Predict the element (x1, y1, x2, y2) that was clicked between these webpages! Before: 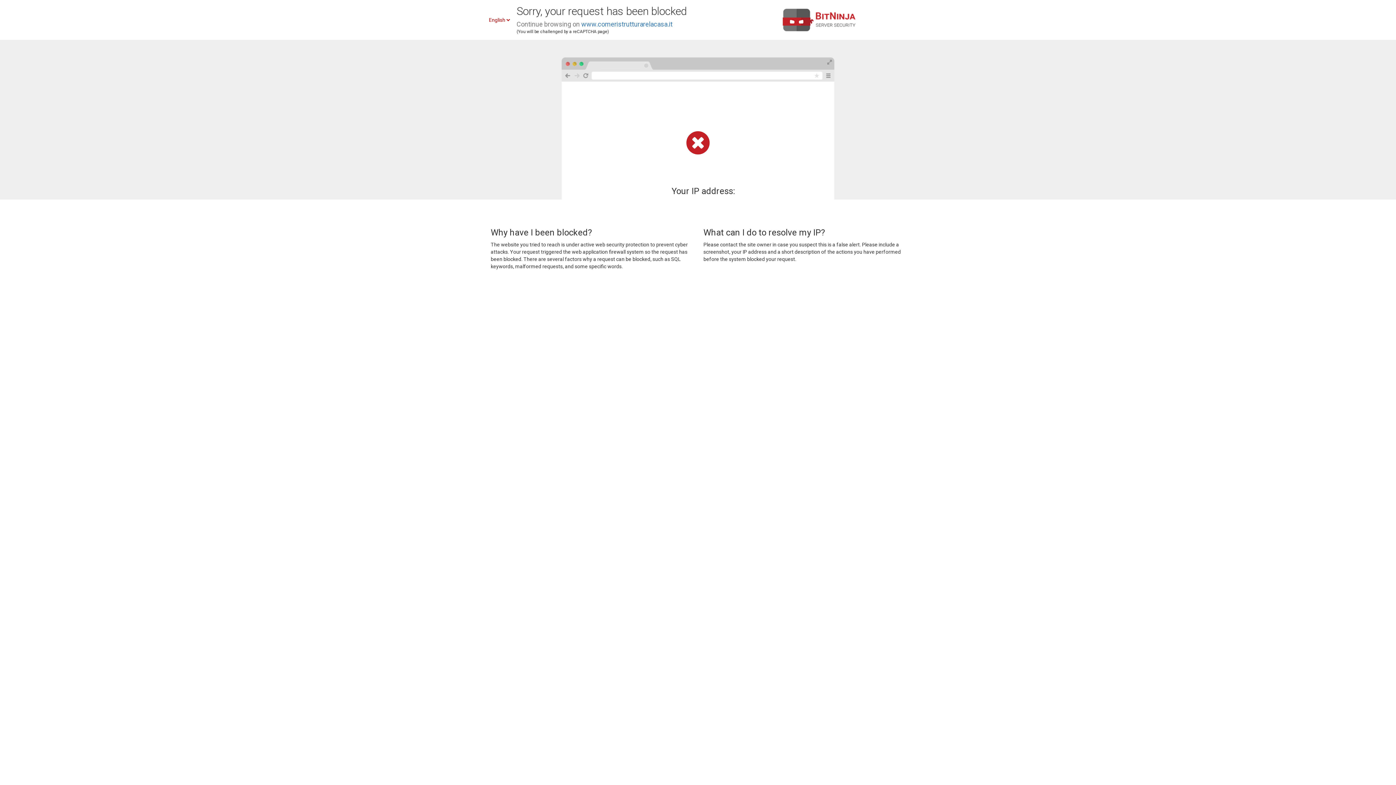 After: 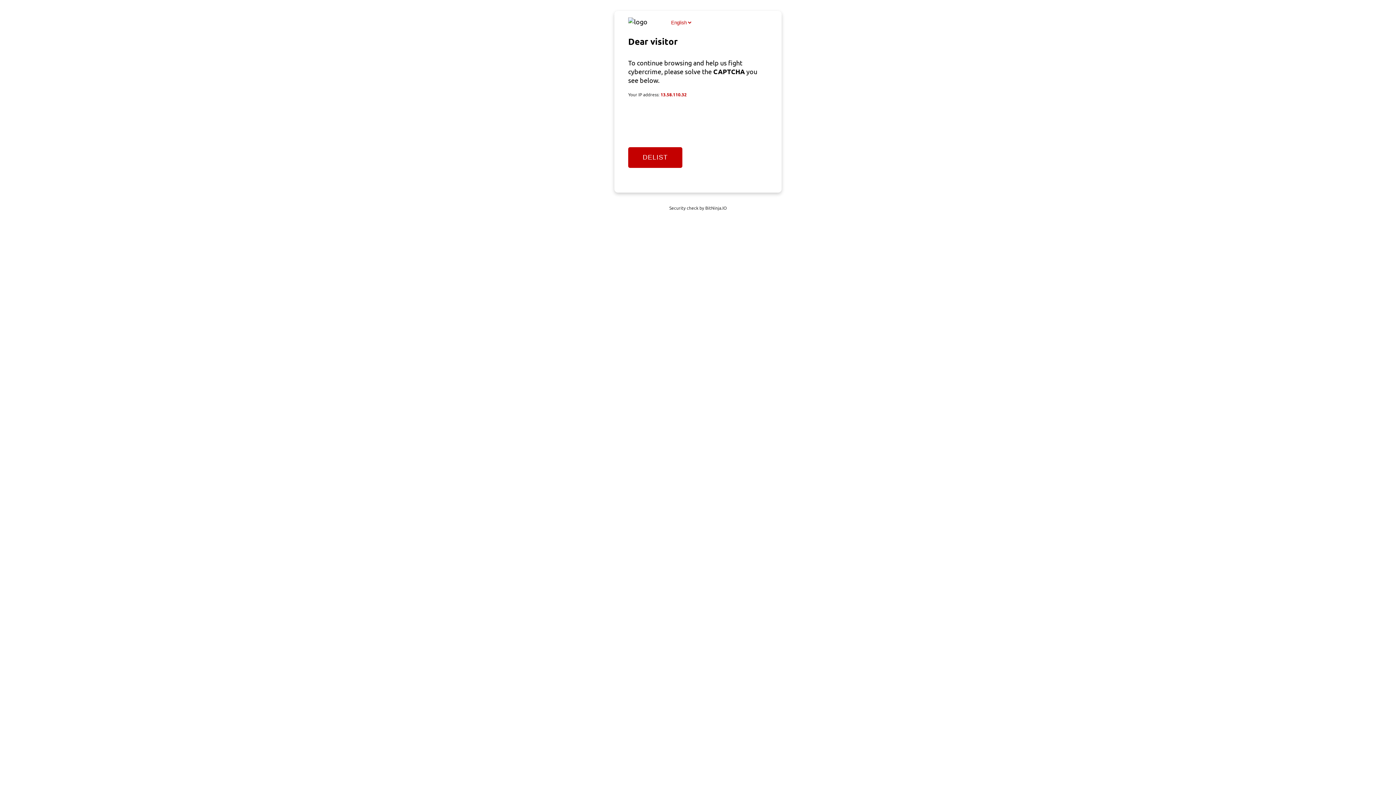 Action: label: www.comeristrutturarelacasa.it bbox: (581, 20, 672, 28)